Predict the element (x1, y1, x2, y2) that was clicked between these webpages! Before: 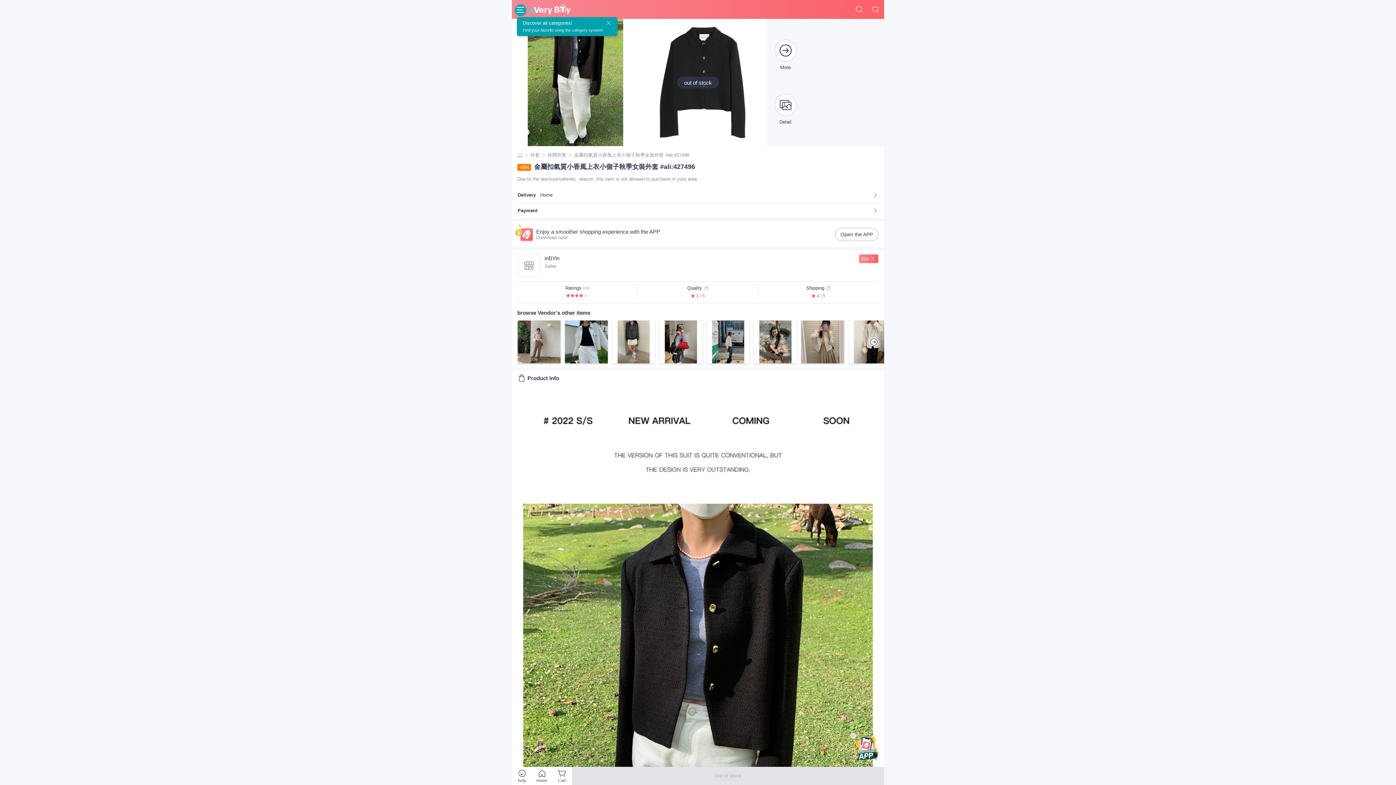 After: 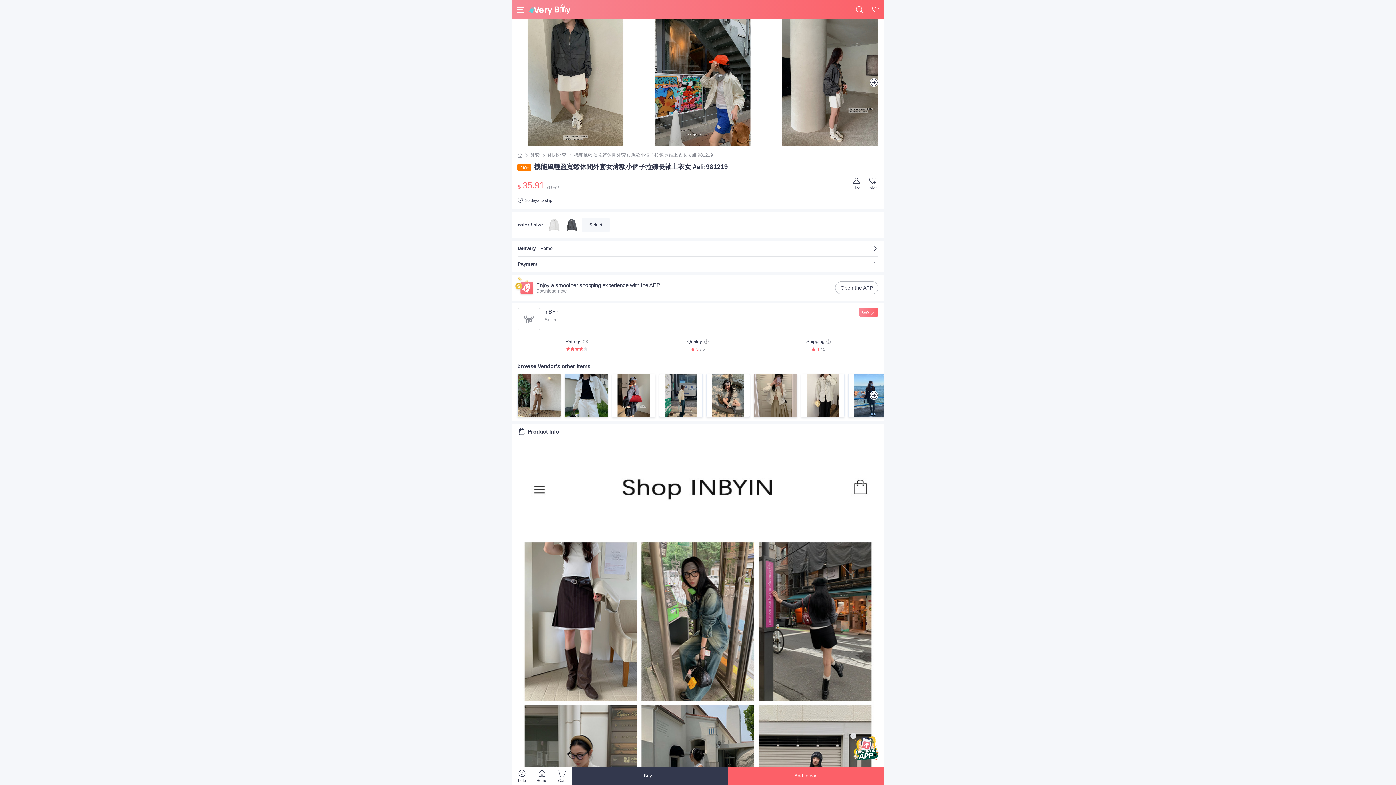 Action: bbox: (612, 320, 655, 364)